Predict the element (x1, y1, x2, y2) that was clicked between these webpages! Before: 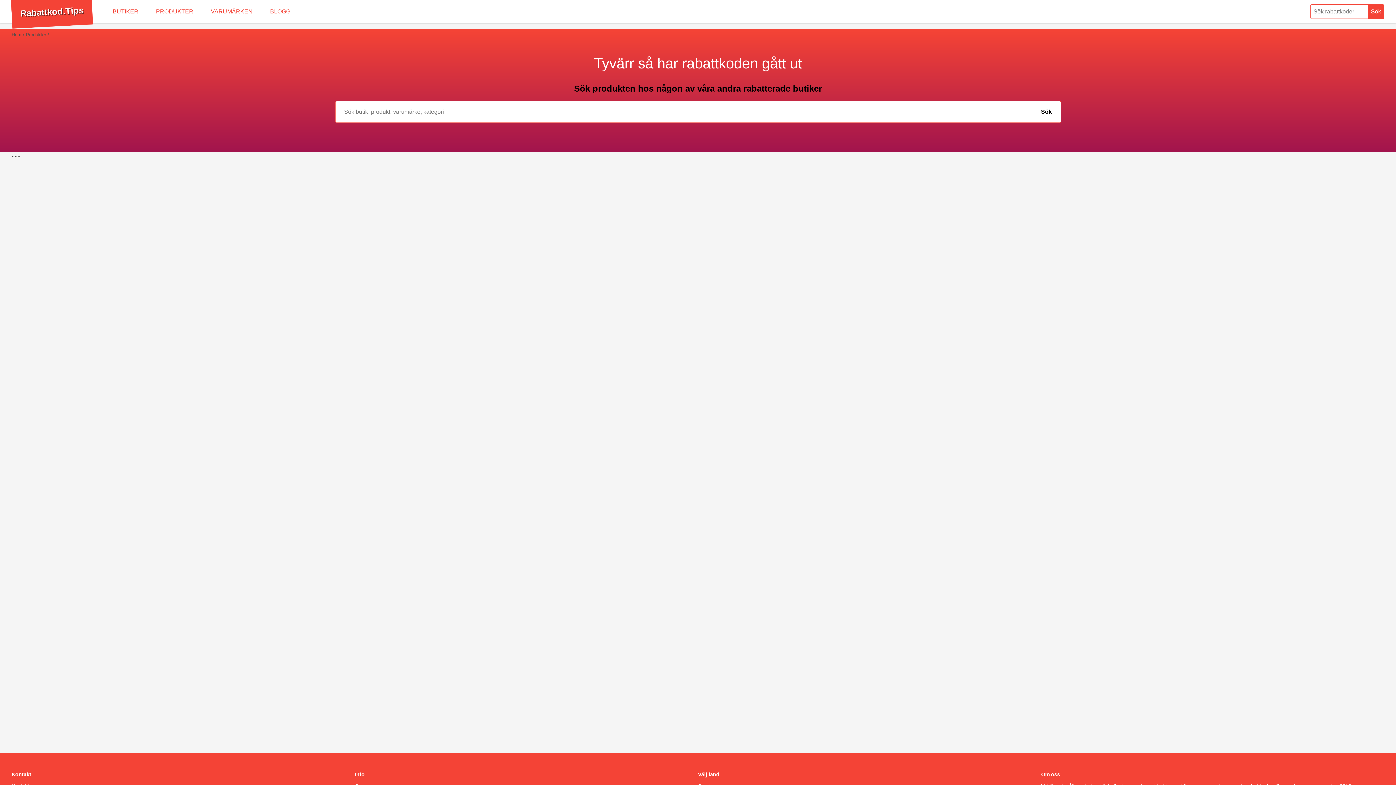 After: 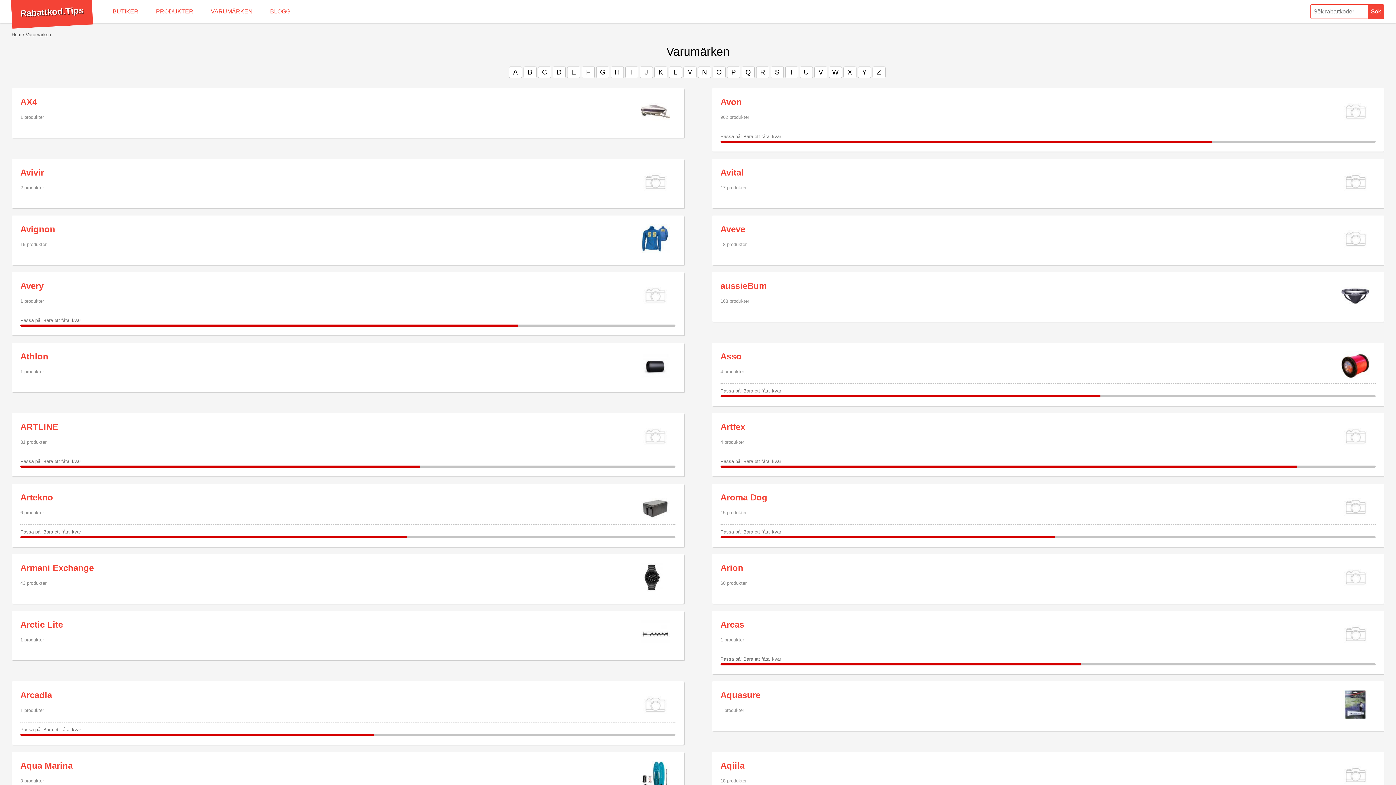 Action: bbox: (202, 0, 261, 23) label: VARUMÄRKEN